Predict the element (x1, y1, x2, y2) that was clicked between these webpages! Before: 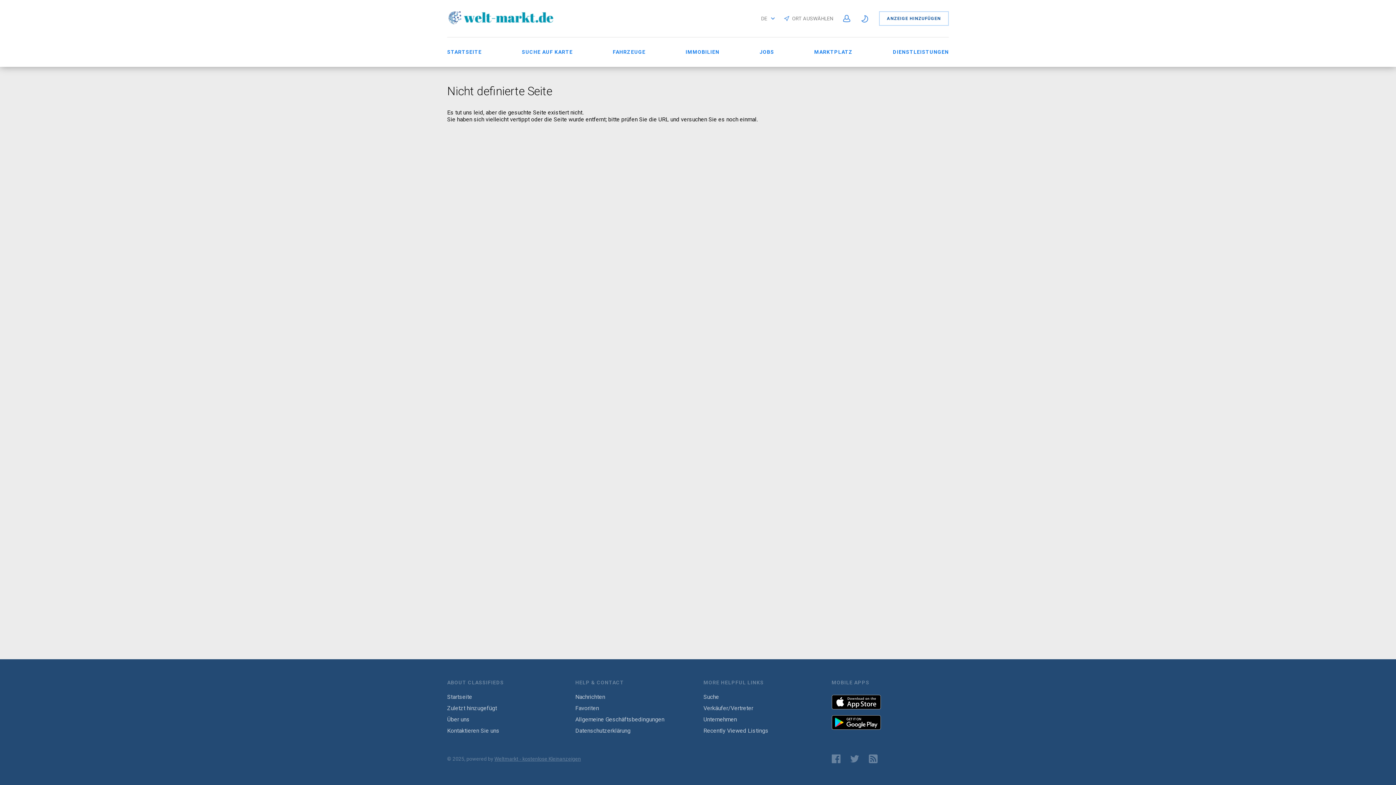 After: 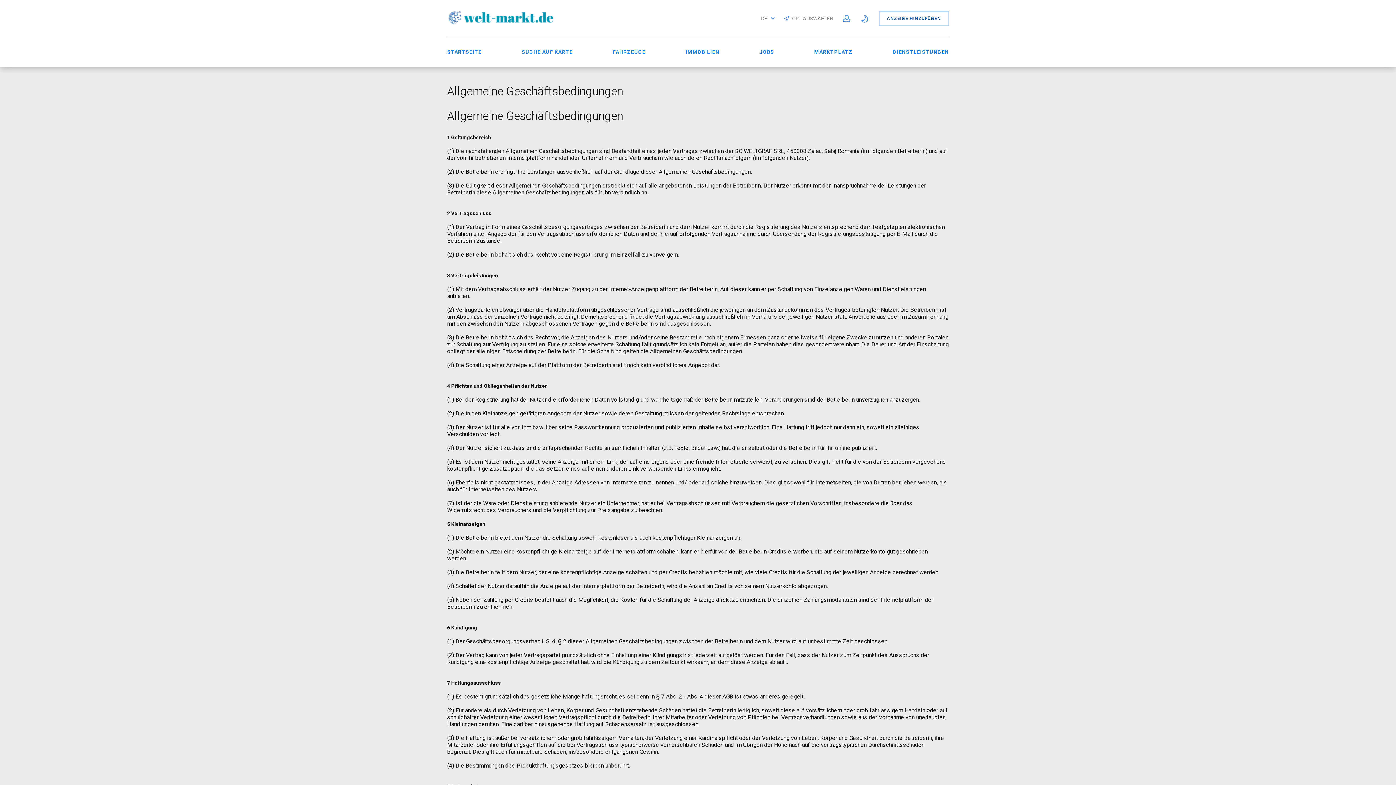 Action: label: Allgemeine Geschäftsbedingungen bbox: (575, 714, 664, 724)